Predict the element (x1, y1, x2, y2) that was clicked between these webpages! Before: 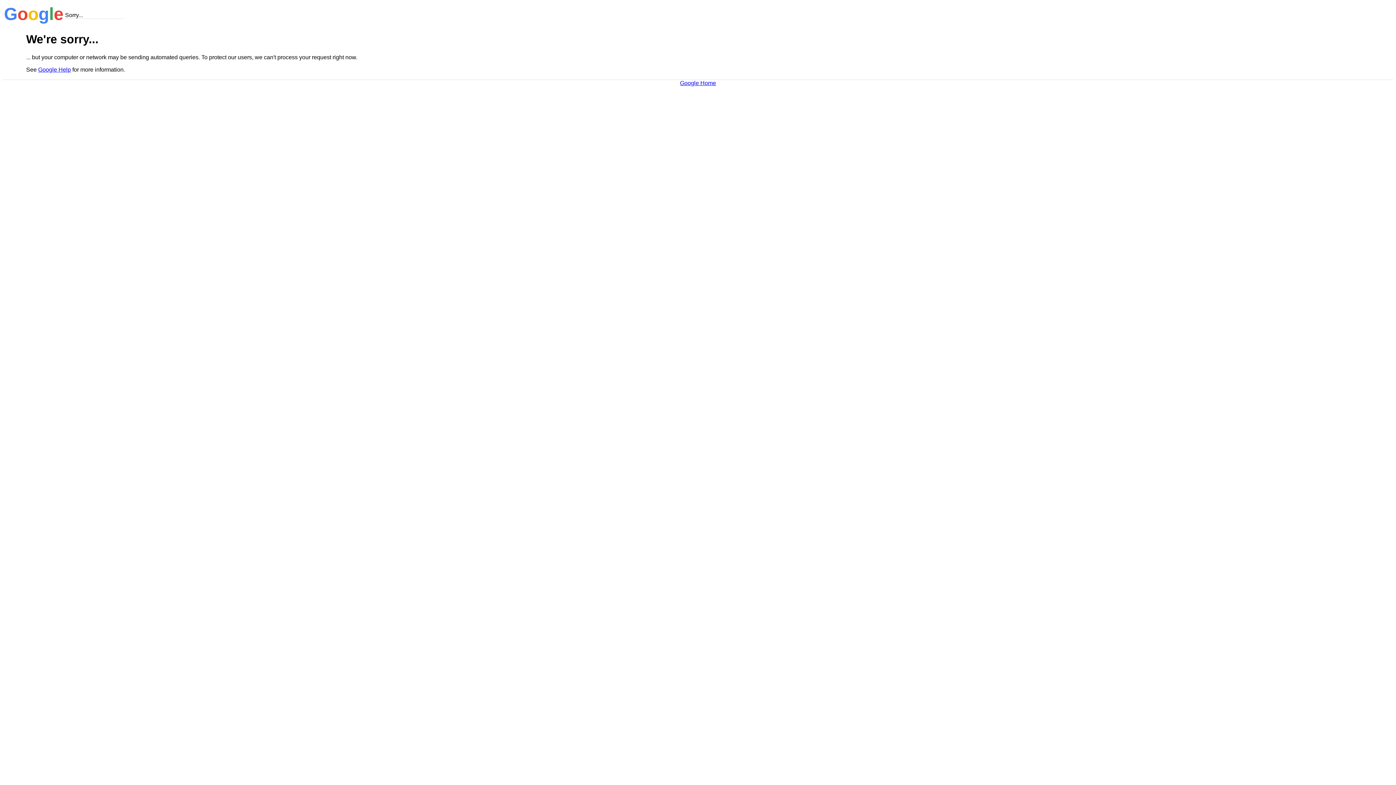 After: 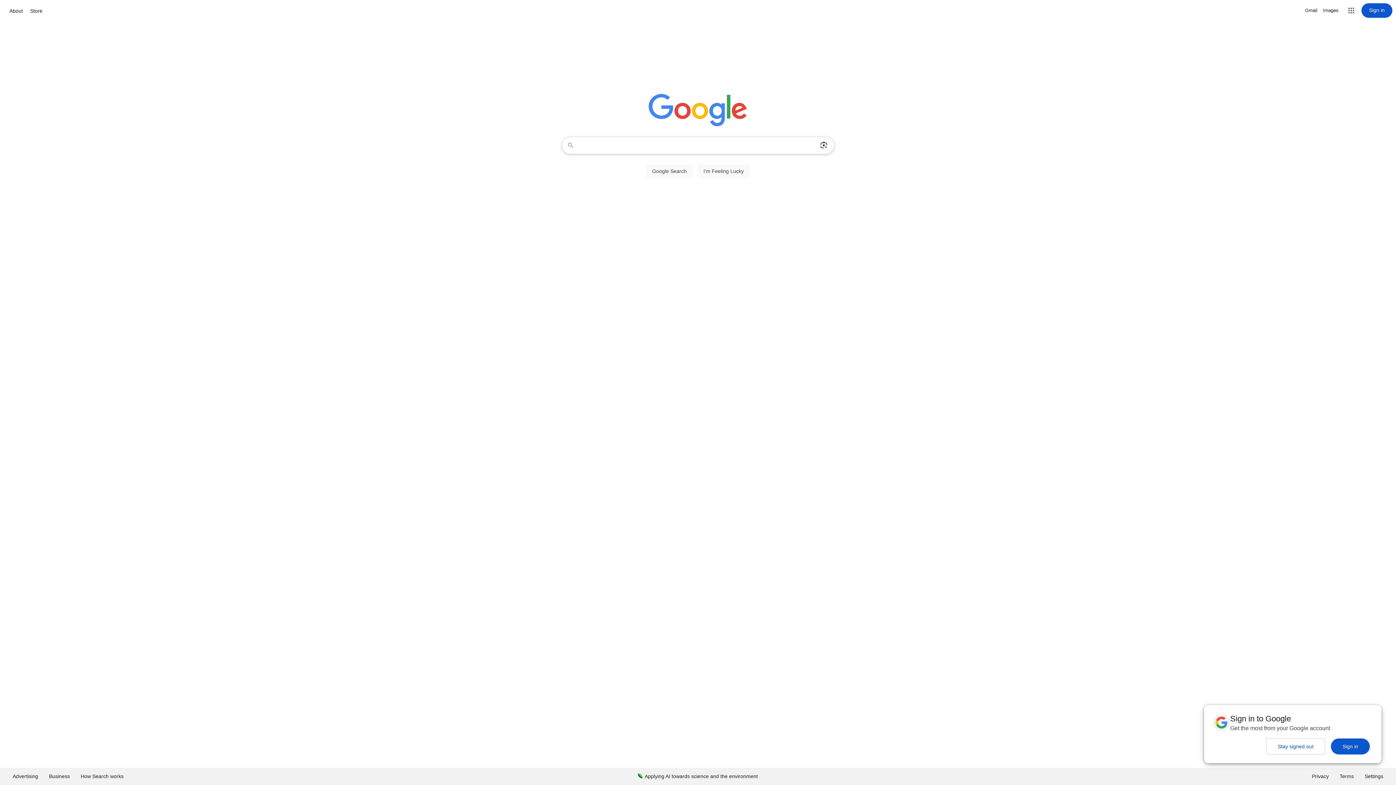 Action: bbox: (680, 79, 716, 86) label: Google Home